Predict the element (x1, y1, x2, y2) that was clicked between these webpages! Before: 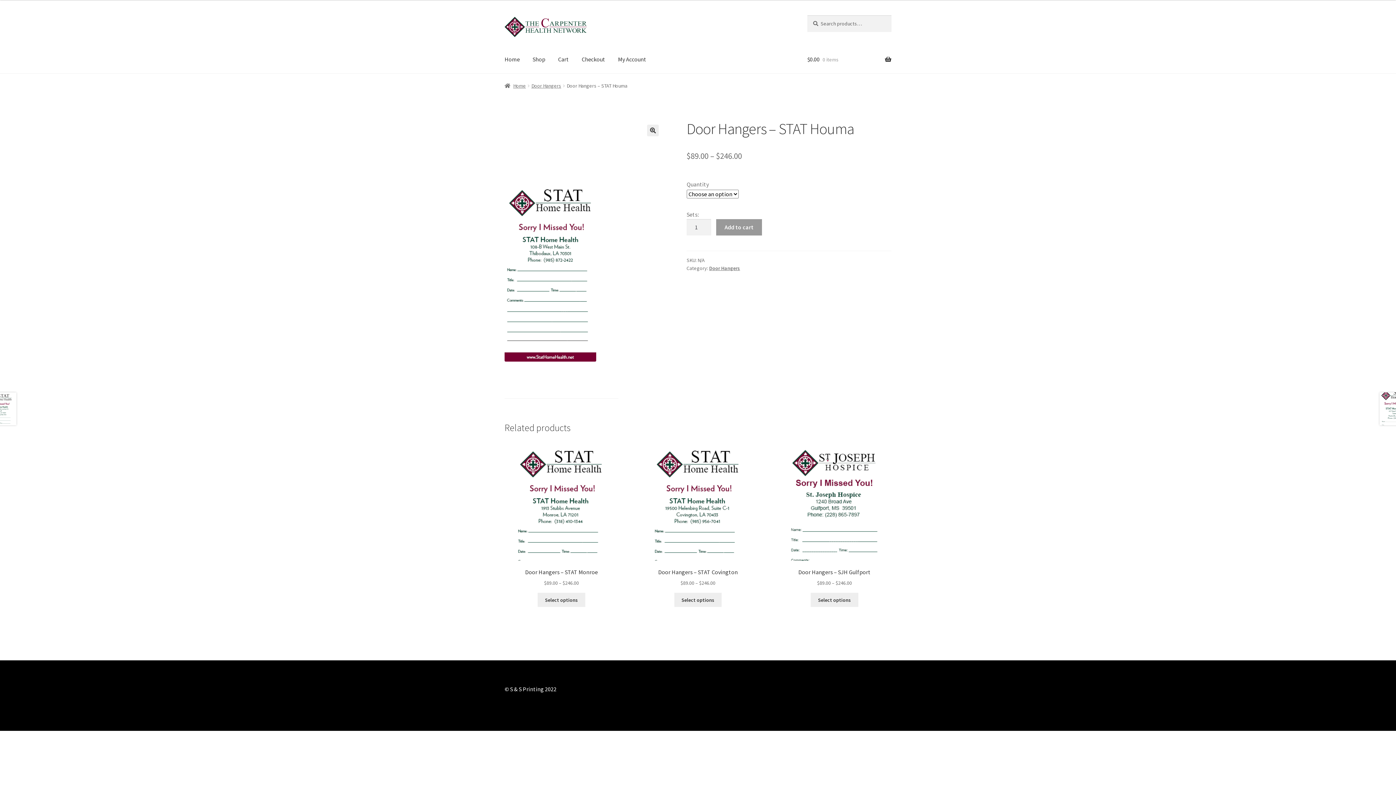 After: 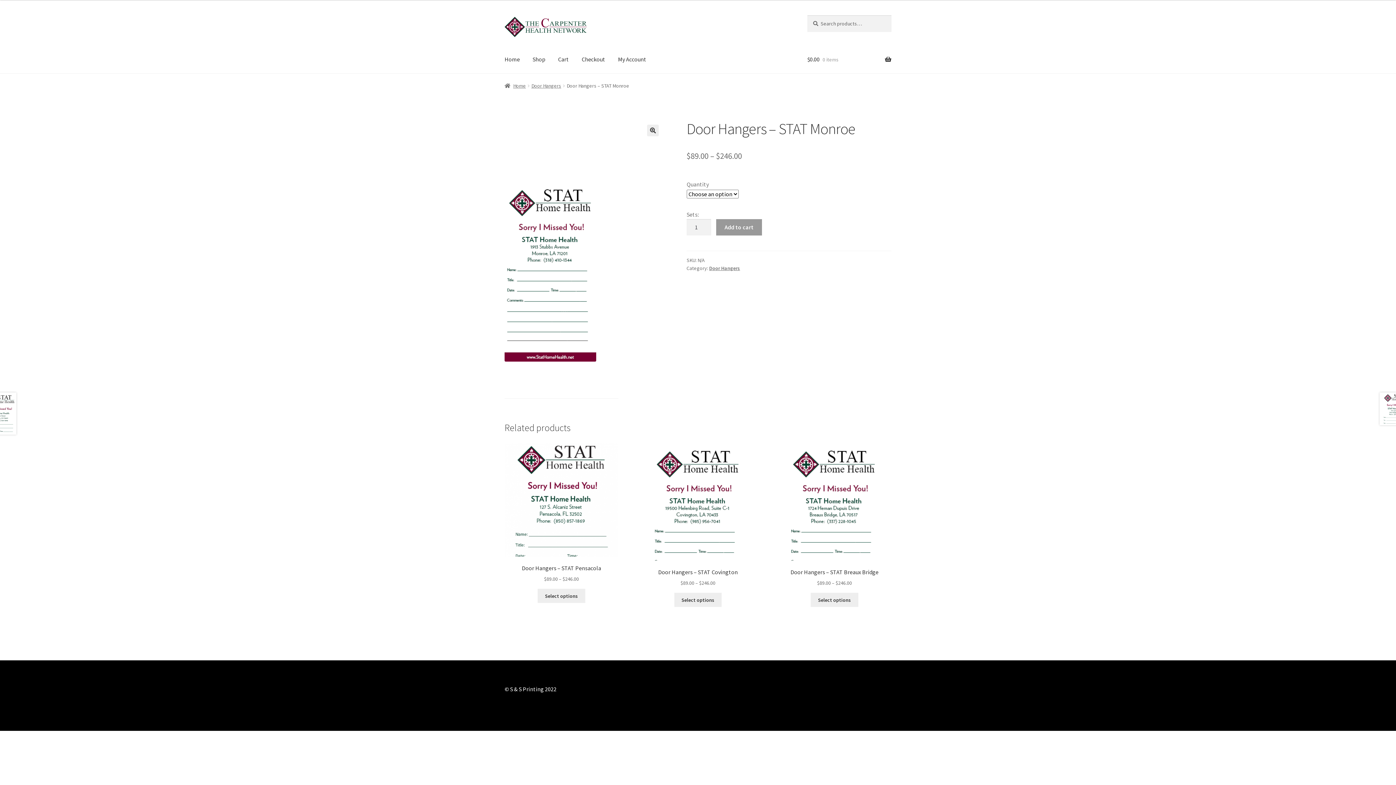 Action: bbox: (504, 443, 618, 587) label: Door Hangers – STAT Monroe
$89.00 – $246.00